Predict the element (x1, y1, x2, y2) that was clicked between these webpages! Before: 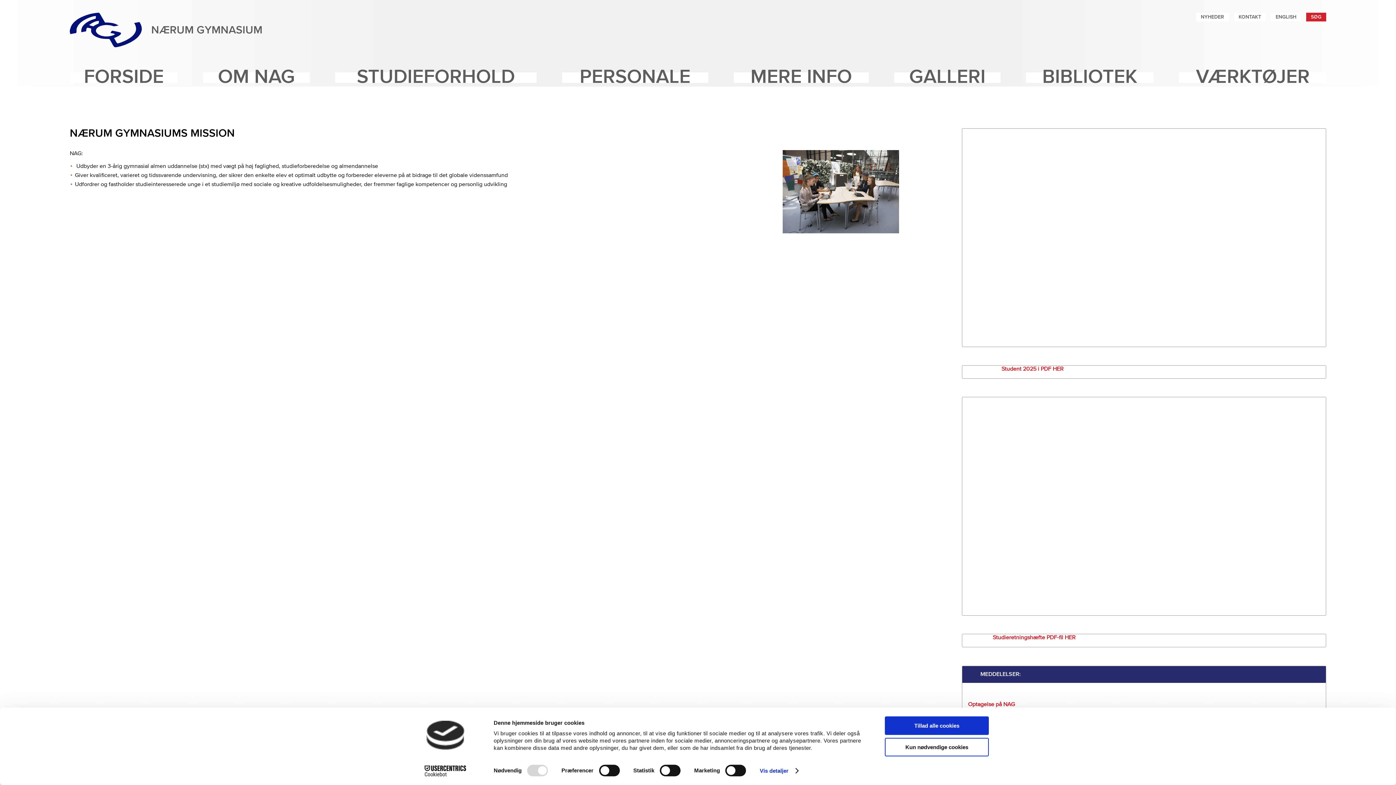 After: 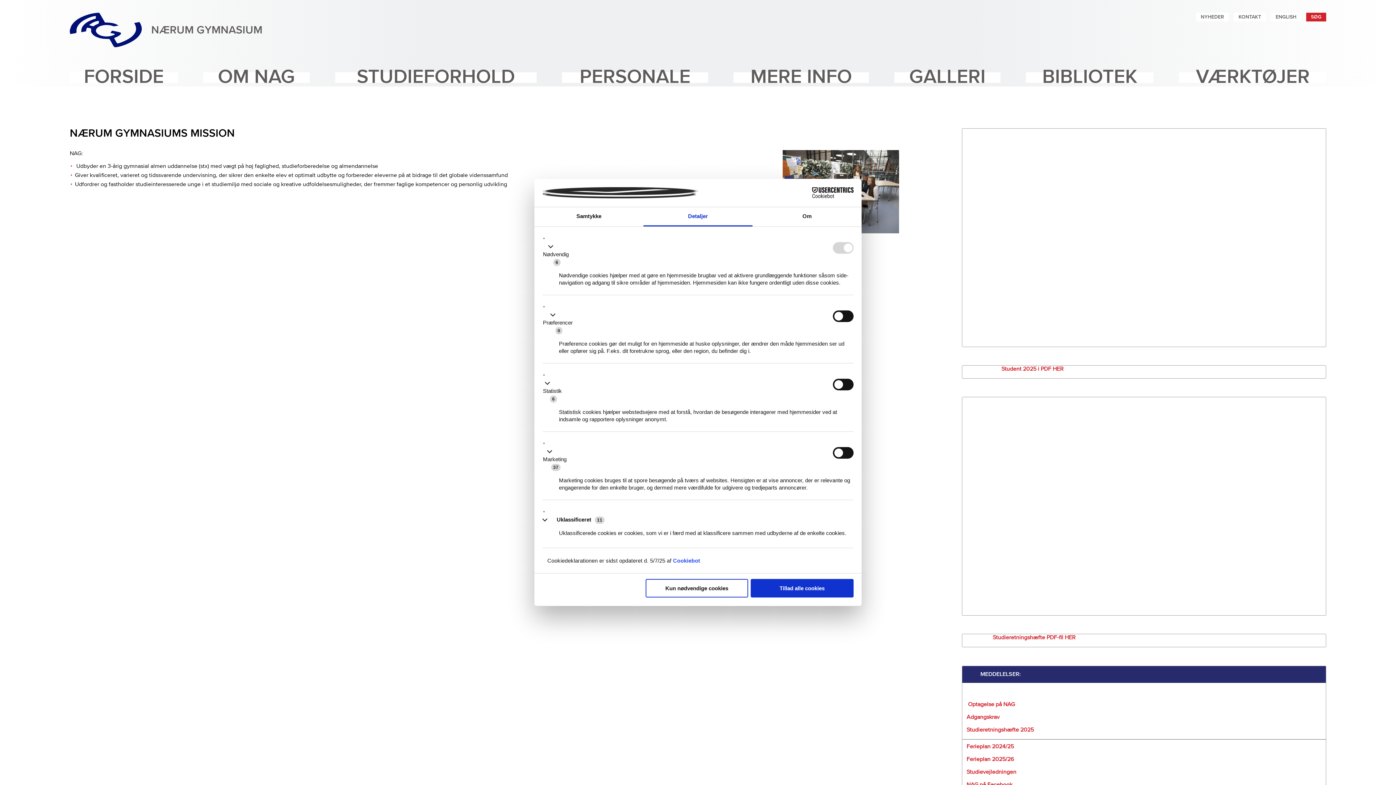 Action: bbox: (759, 765, 798, 776) label: Vis detaljer